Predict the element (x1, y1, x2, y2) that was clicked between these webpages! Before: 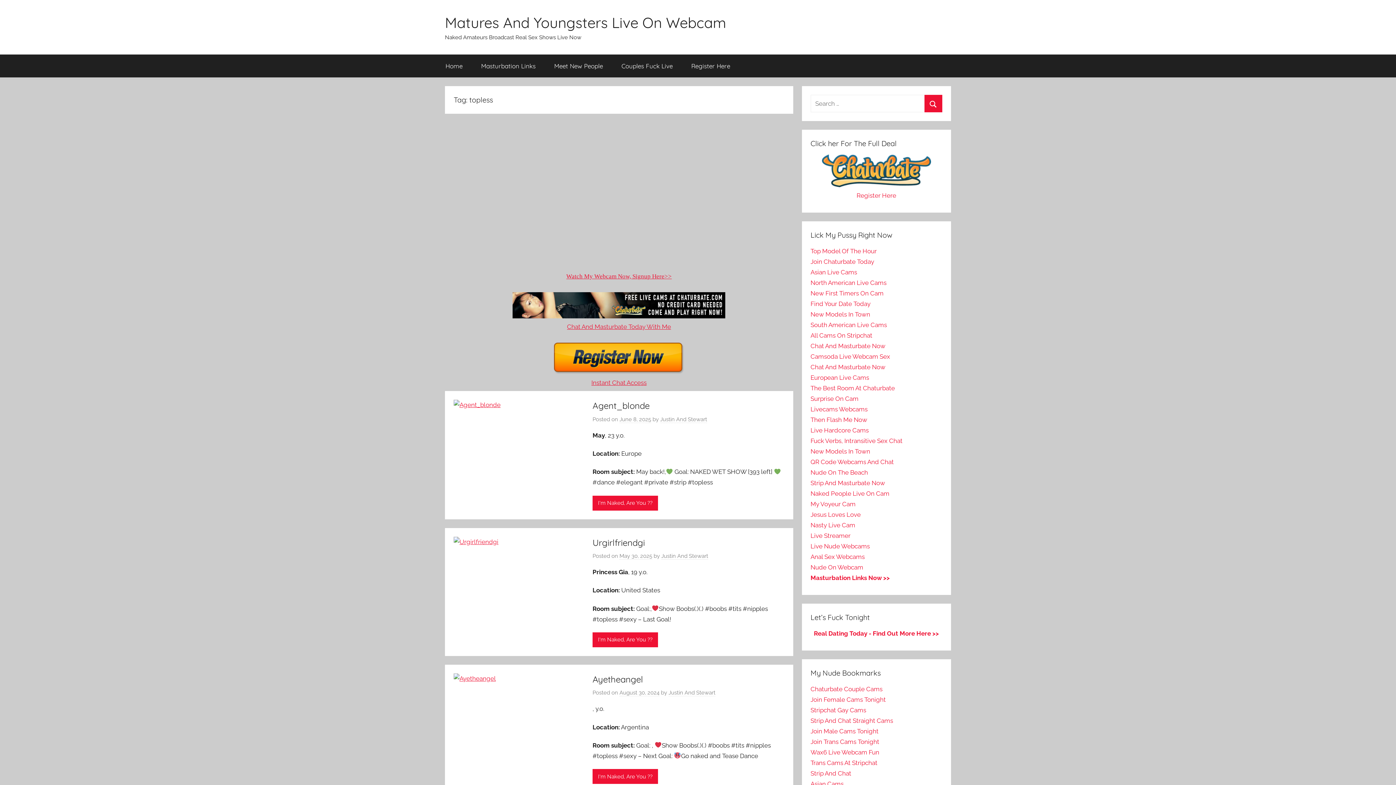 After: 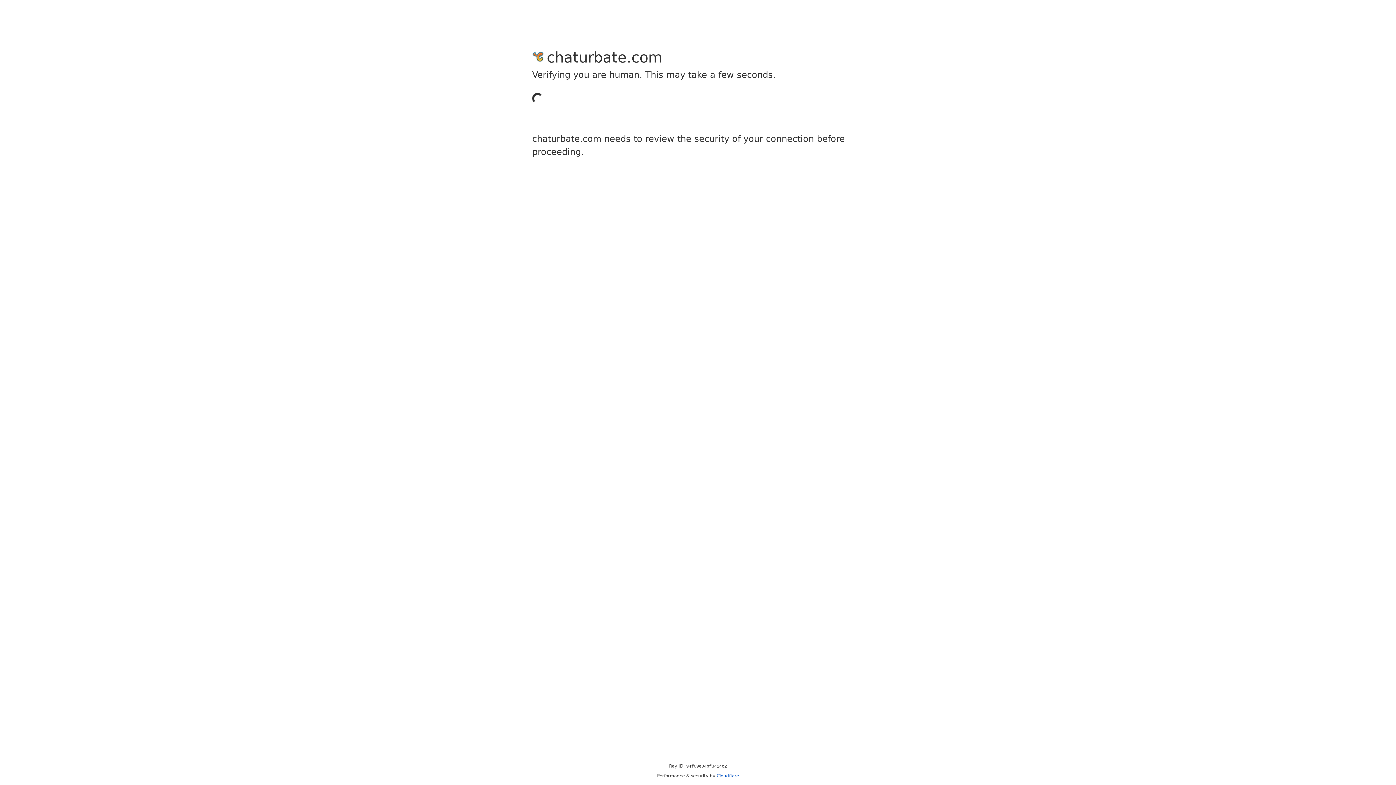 Action: bbox: (810, 780, 843, 788) label: Asian Cams